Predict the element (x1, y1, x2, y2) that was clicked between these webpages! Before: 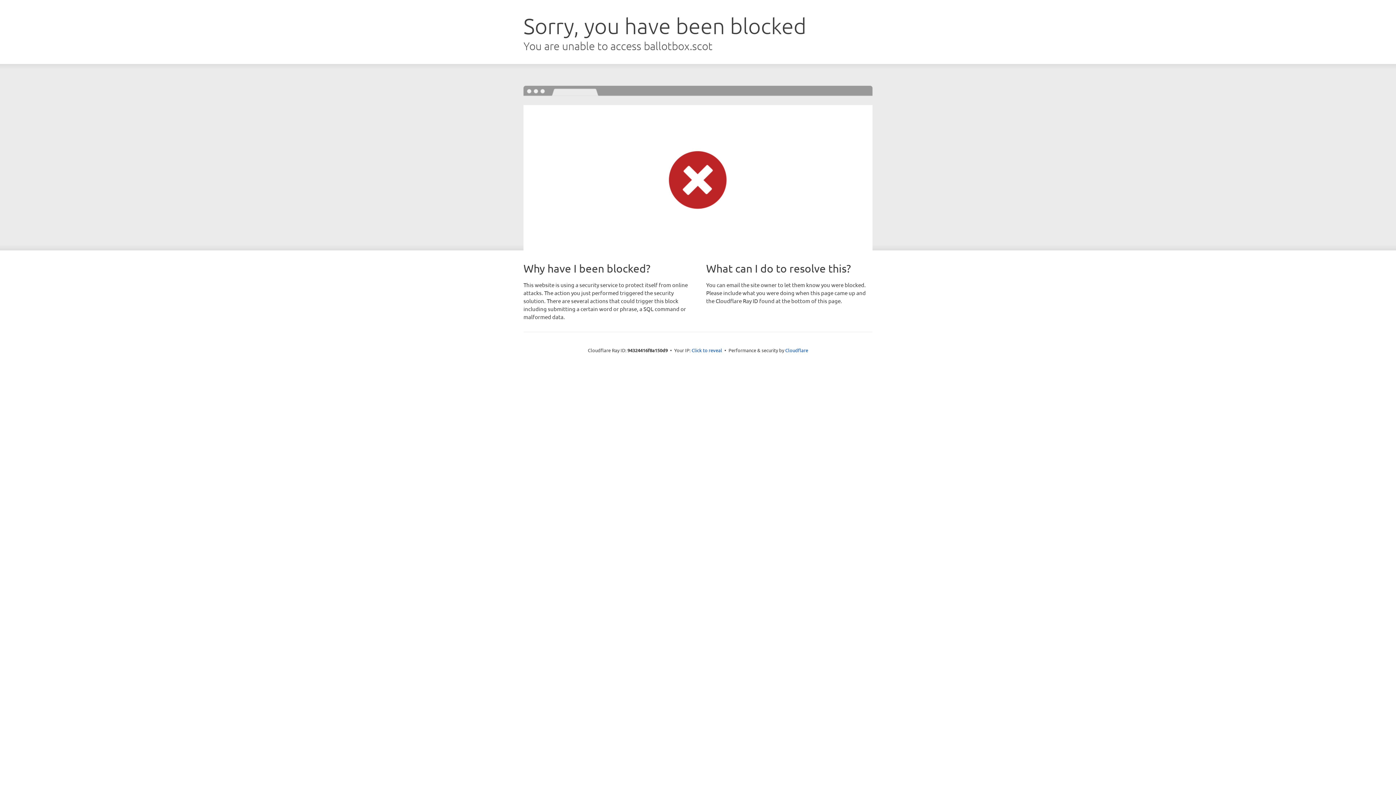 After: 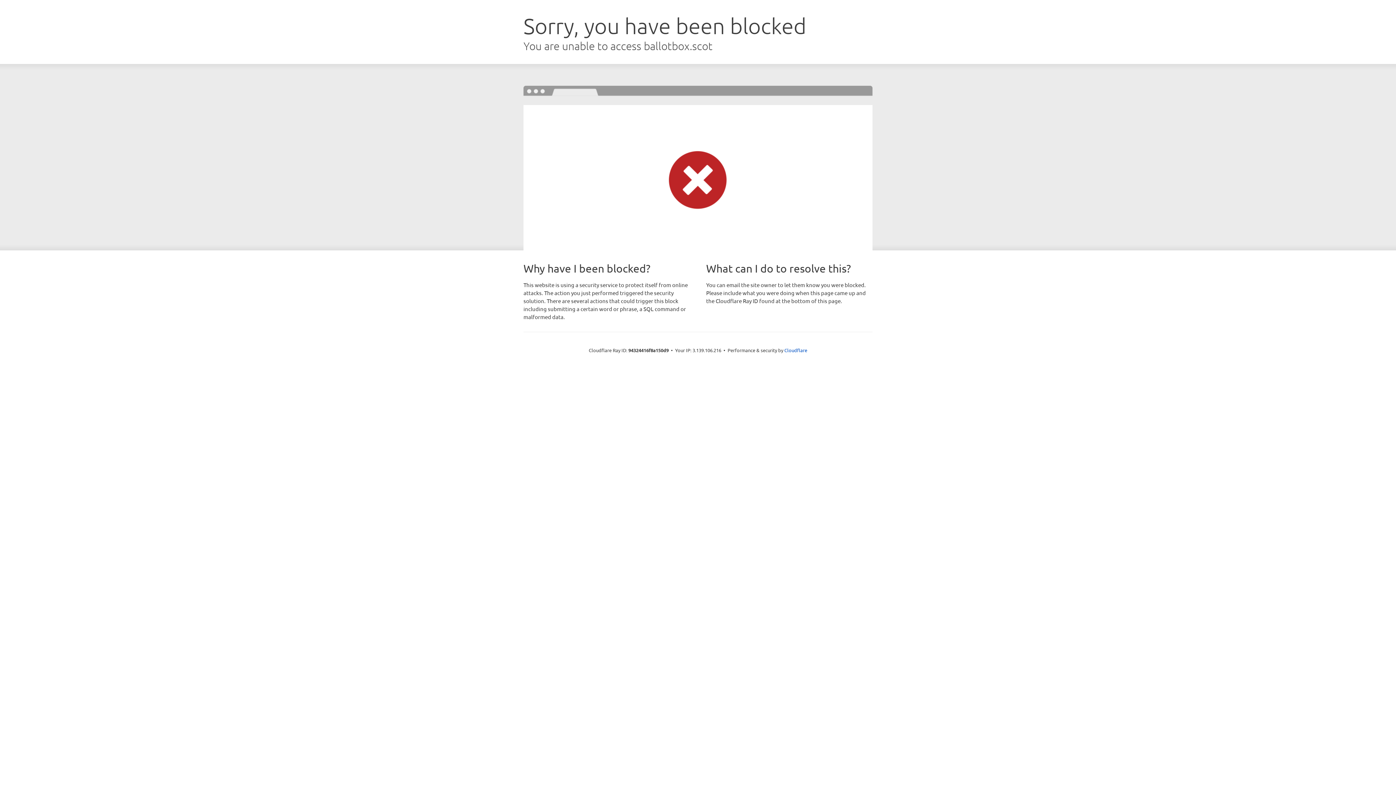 Action: bbox: (691, 346, 722, 353) label: Click to reveal